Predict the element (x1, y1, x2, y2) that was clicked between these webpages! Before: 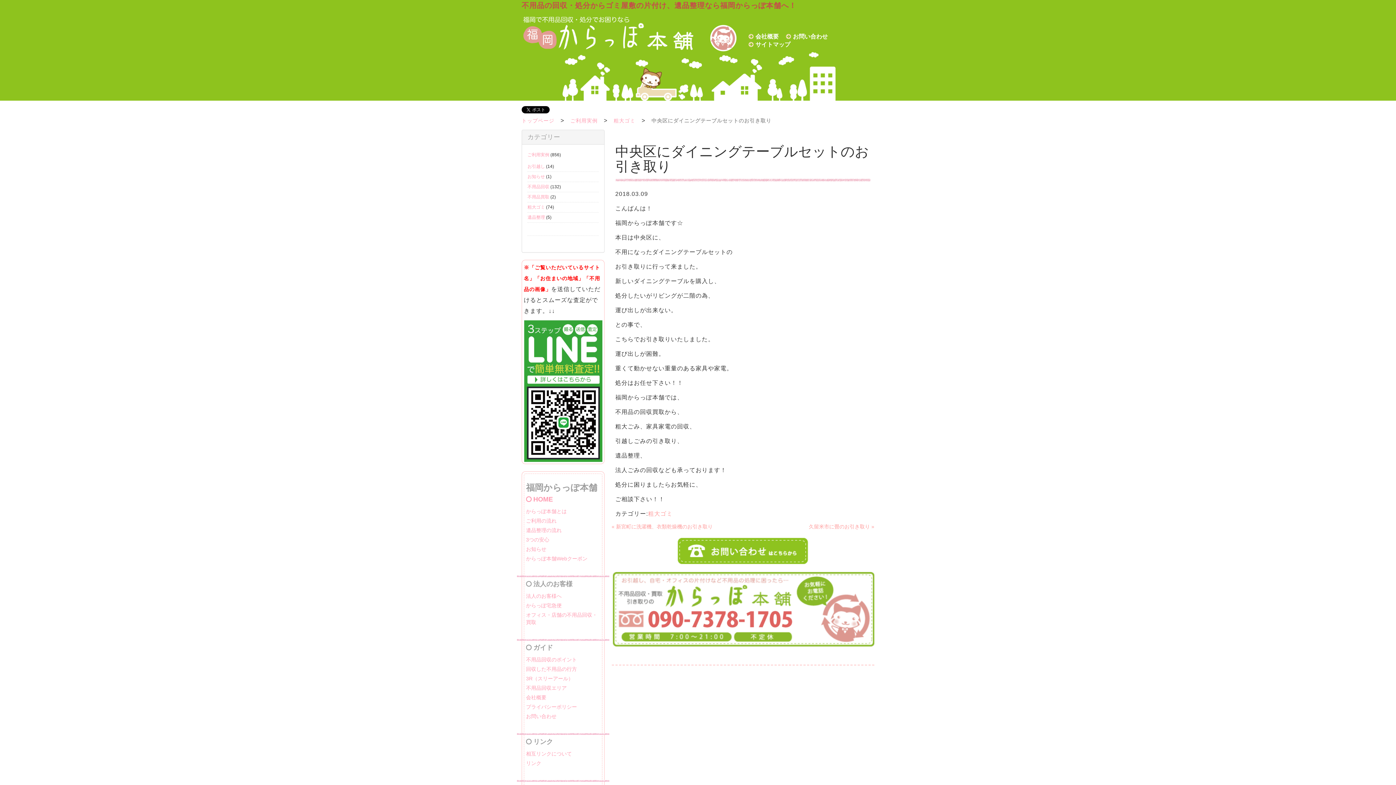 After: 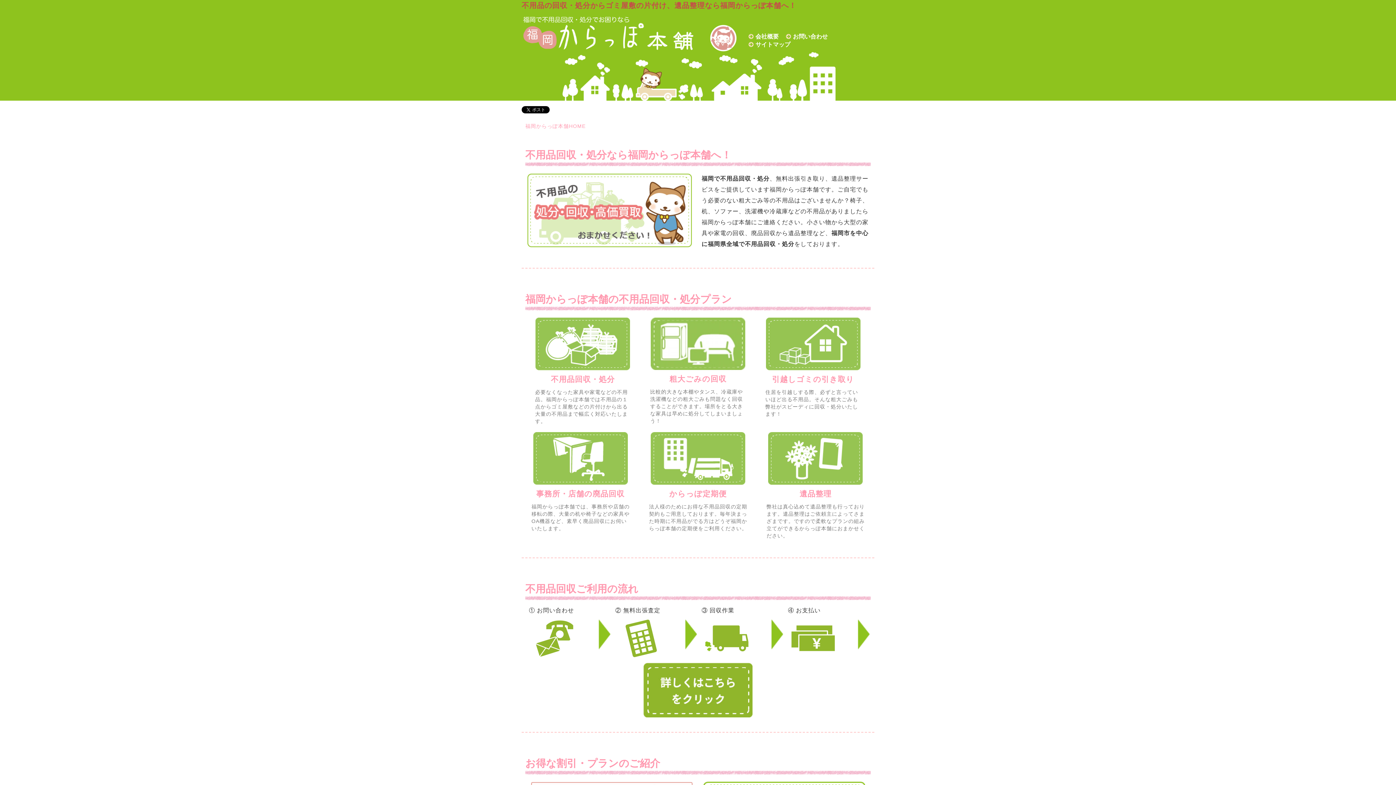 Action: label: HOME bbox: (526, 495, 553, 503)